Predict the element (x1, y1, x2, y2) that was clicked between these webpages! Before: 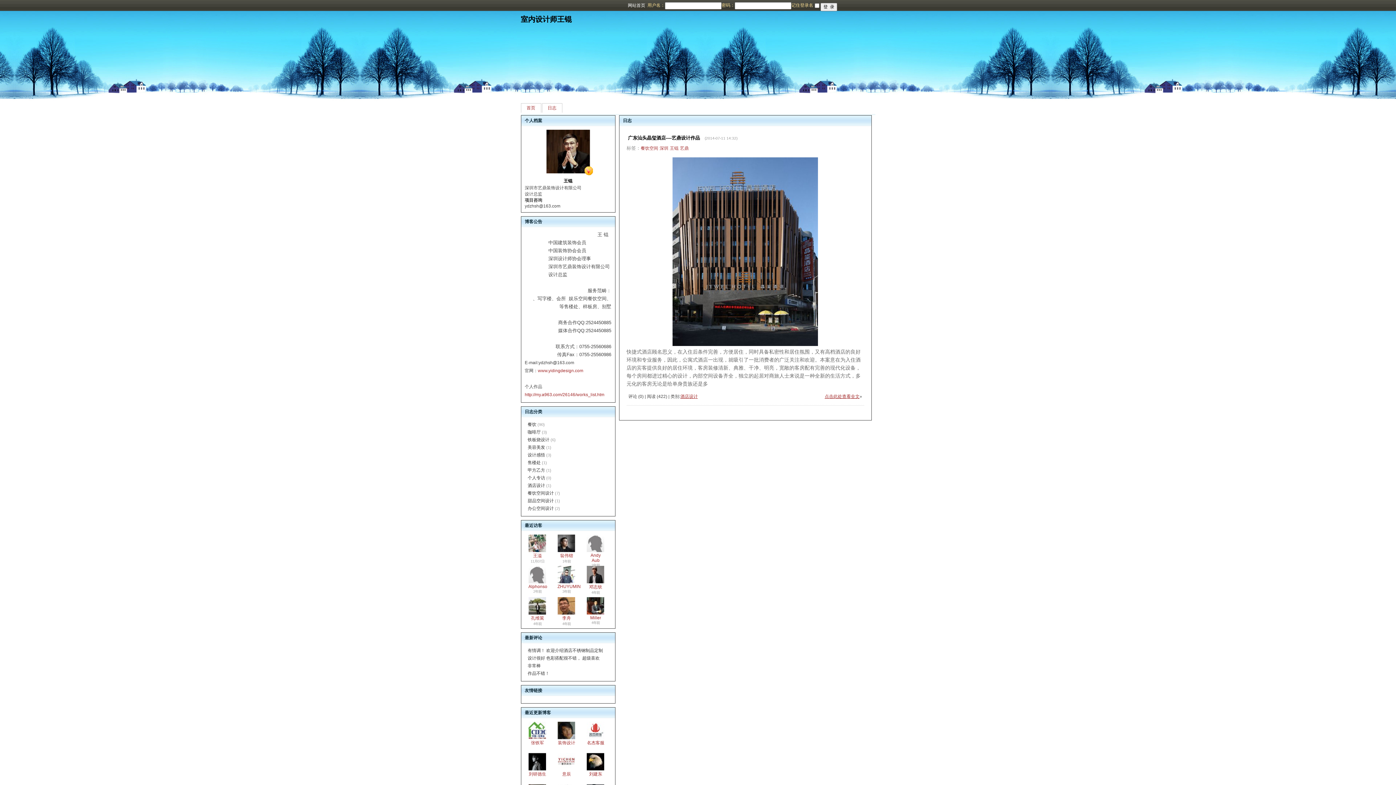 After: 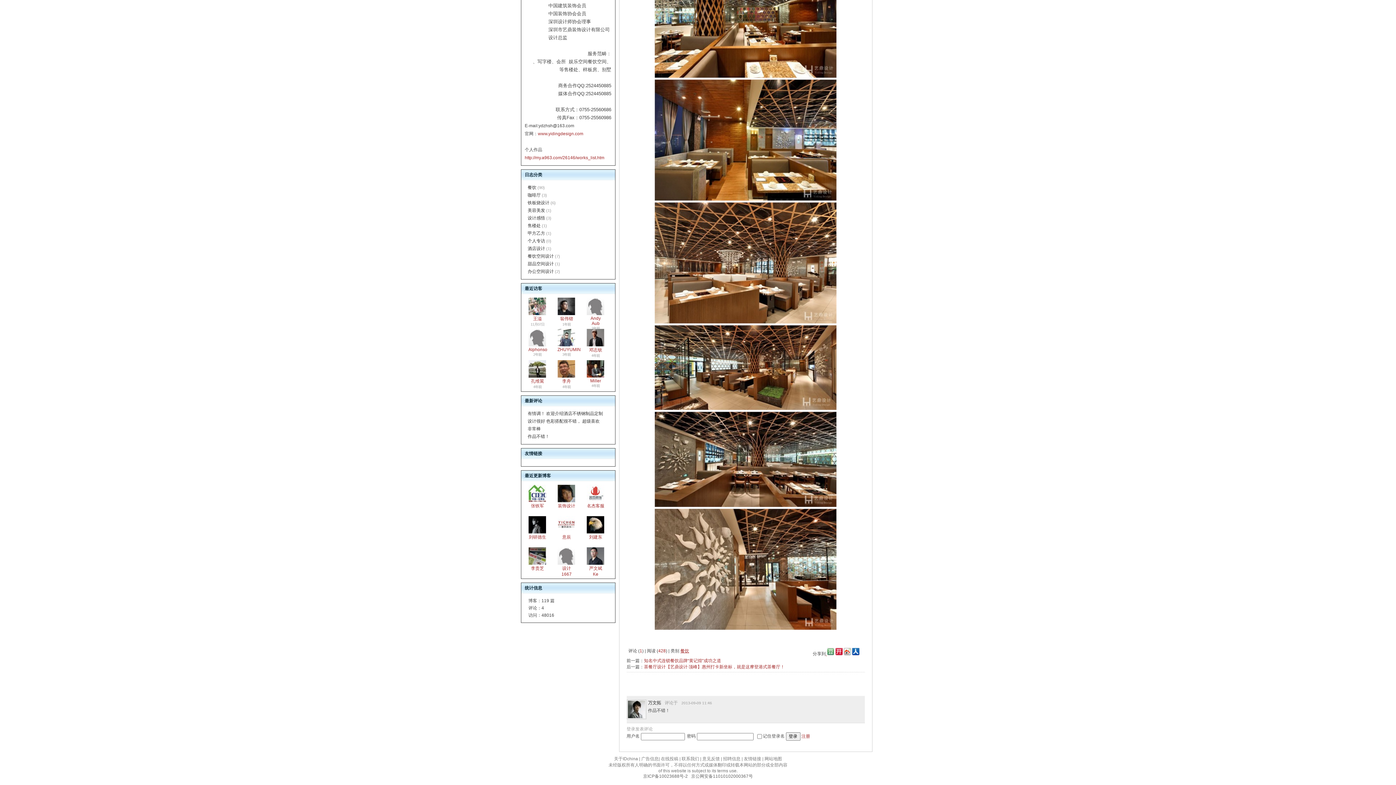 Action: label: 作品不错！ bbox: (527, 671, 549, 676)